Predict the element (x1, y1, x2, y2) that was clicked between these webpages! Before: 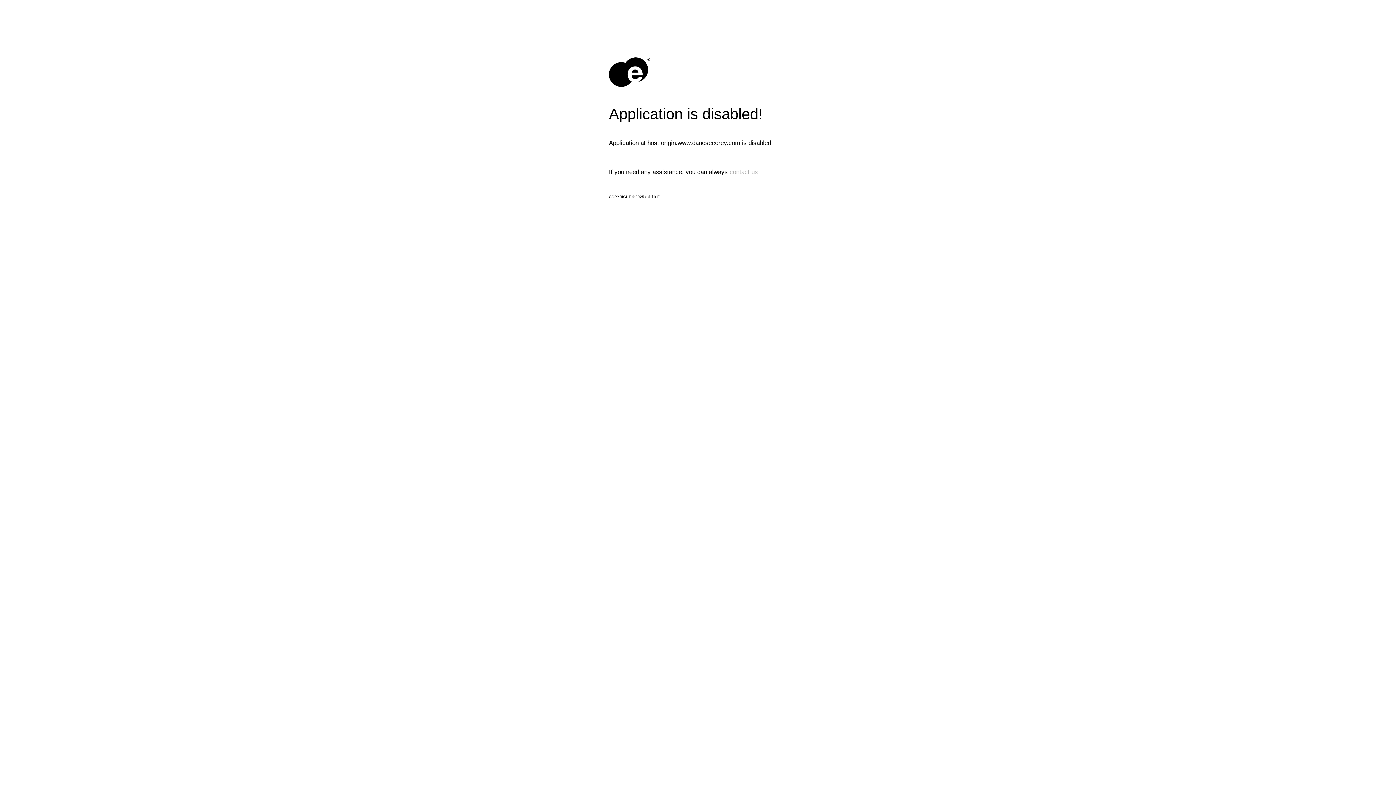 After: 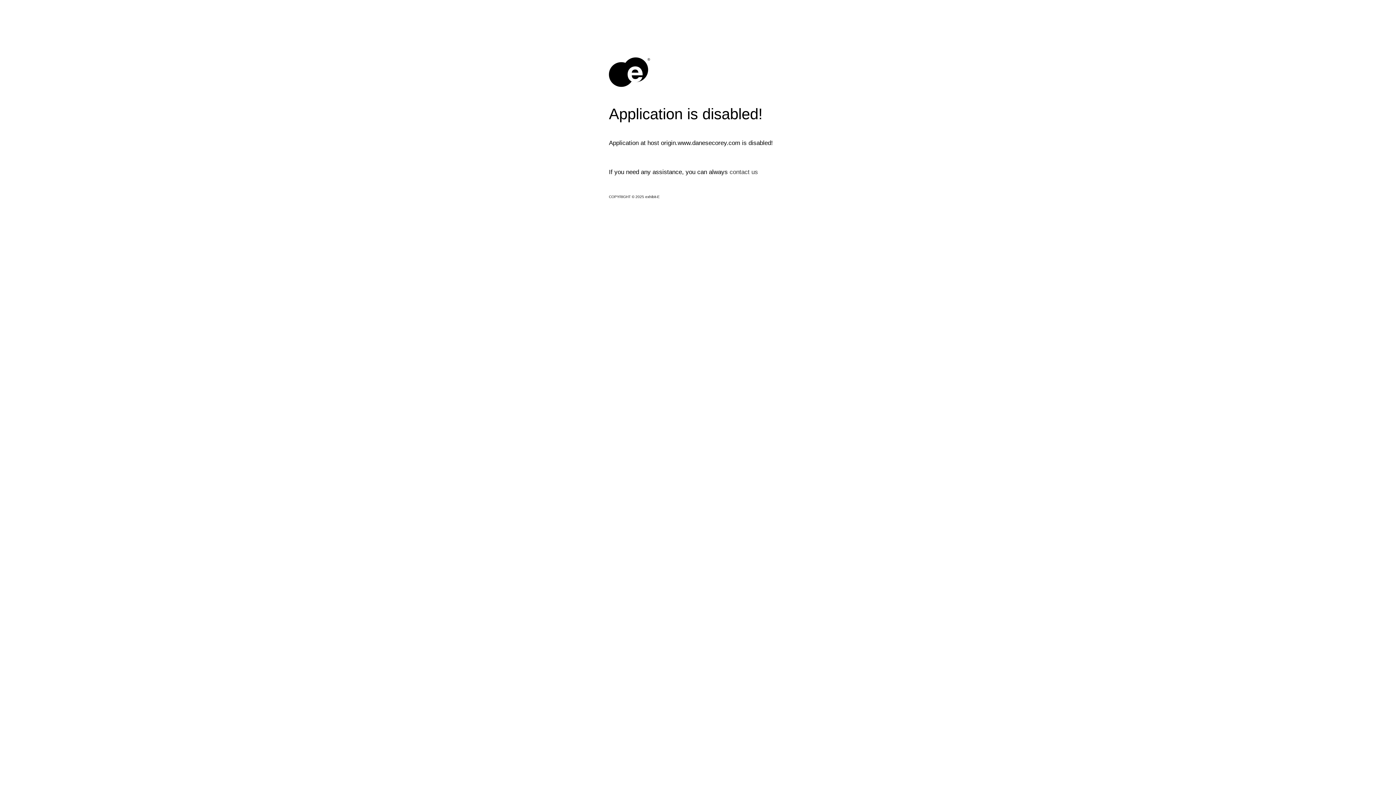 Action: bbox: (729, 168, 758, 175) label: contact us